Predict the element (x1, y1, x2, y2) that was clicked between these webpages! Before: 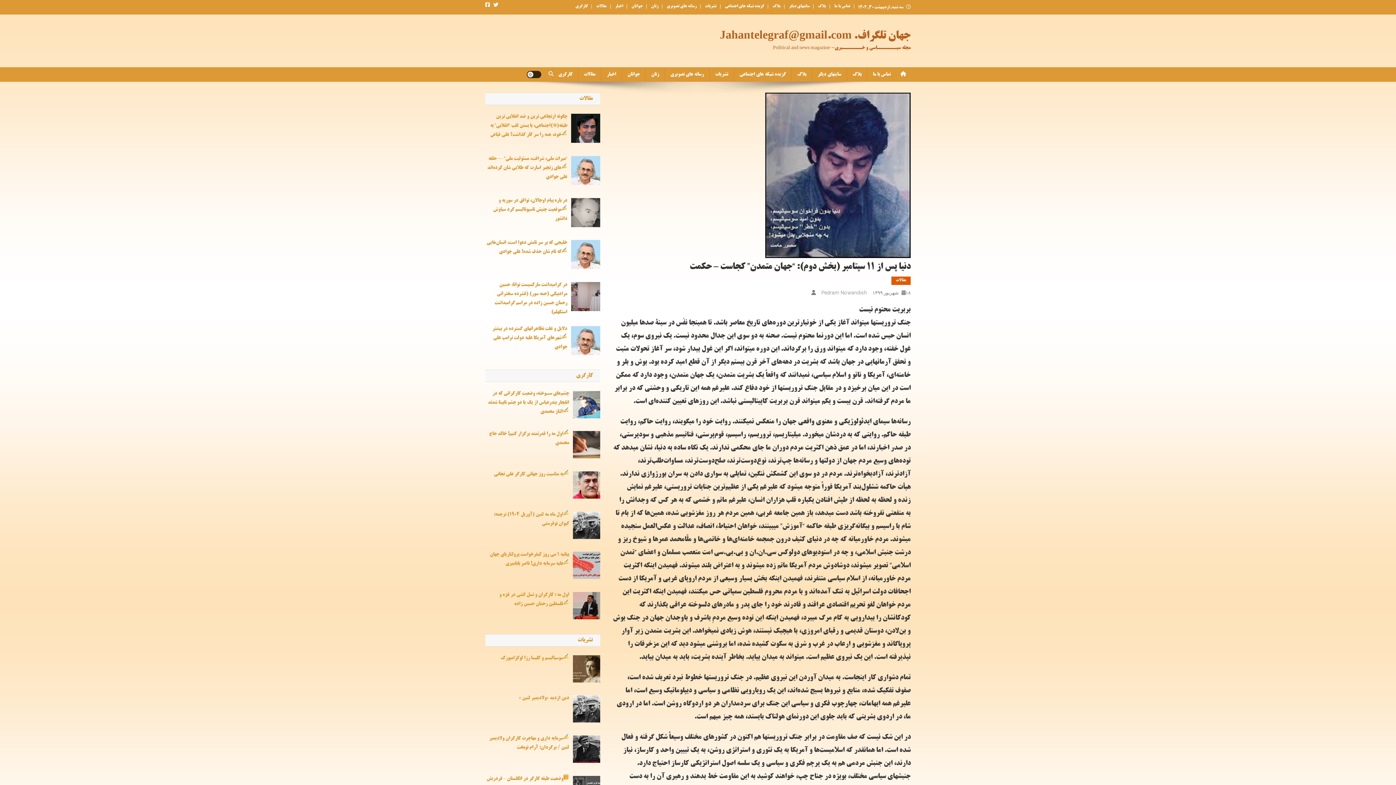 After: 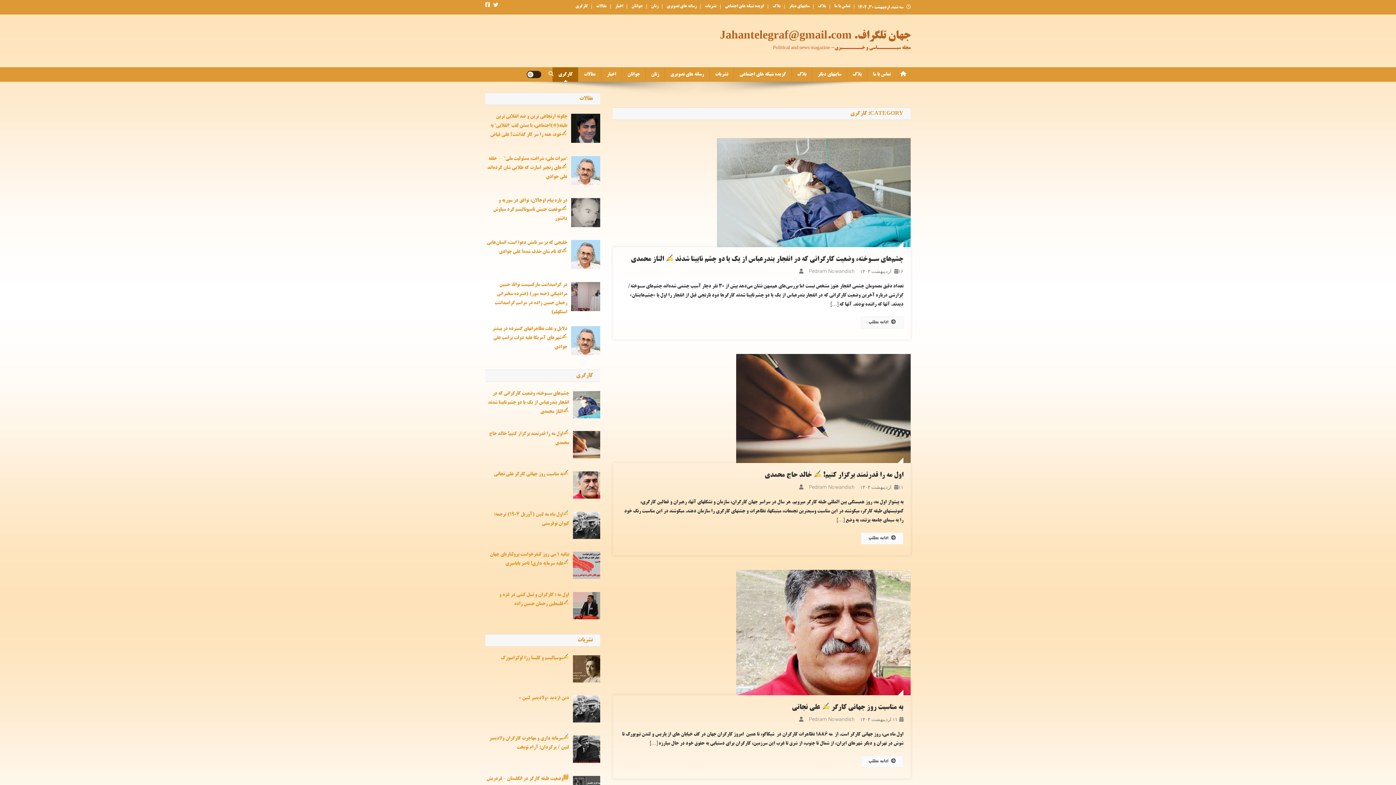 Action: bbox: (552, 67, 578, 81) label: کارگری